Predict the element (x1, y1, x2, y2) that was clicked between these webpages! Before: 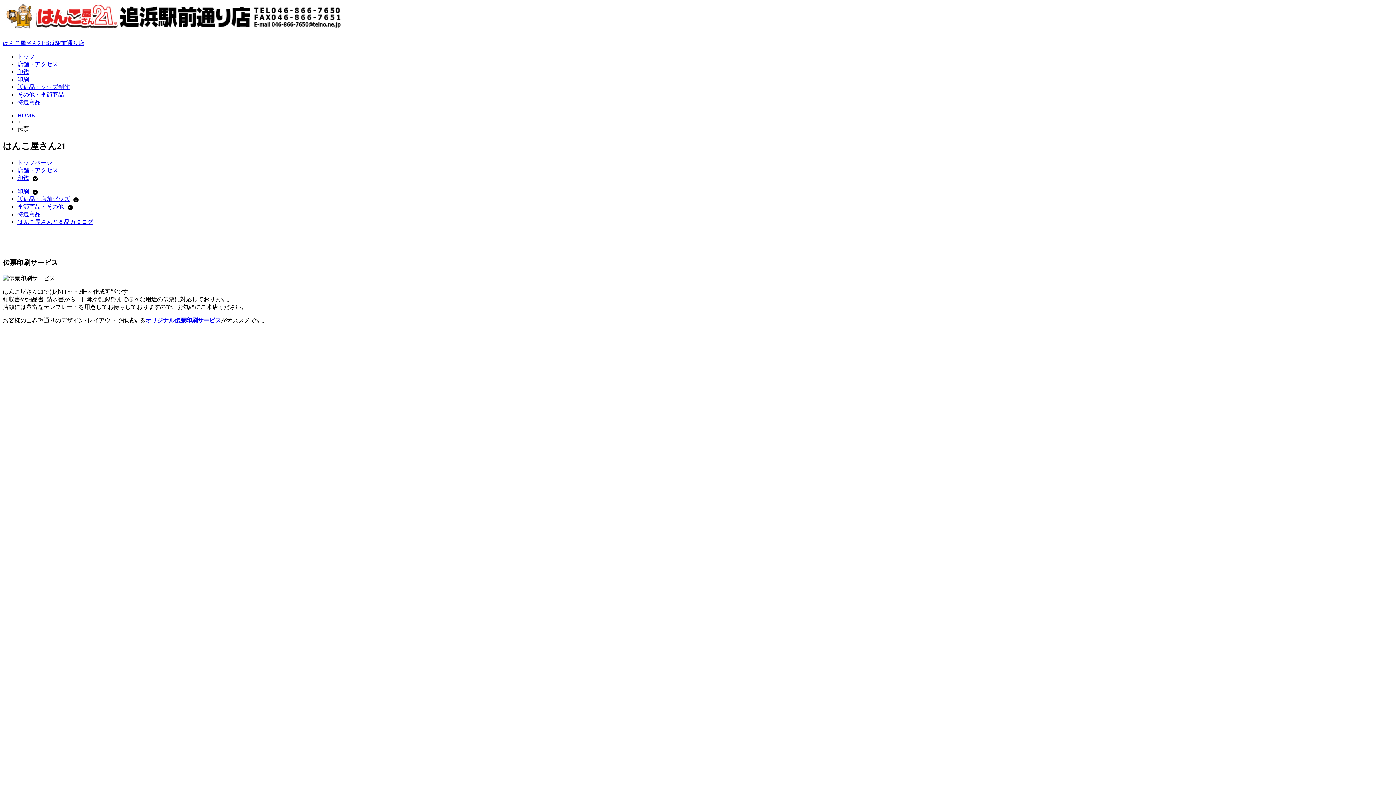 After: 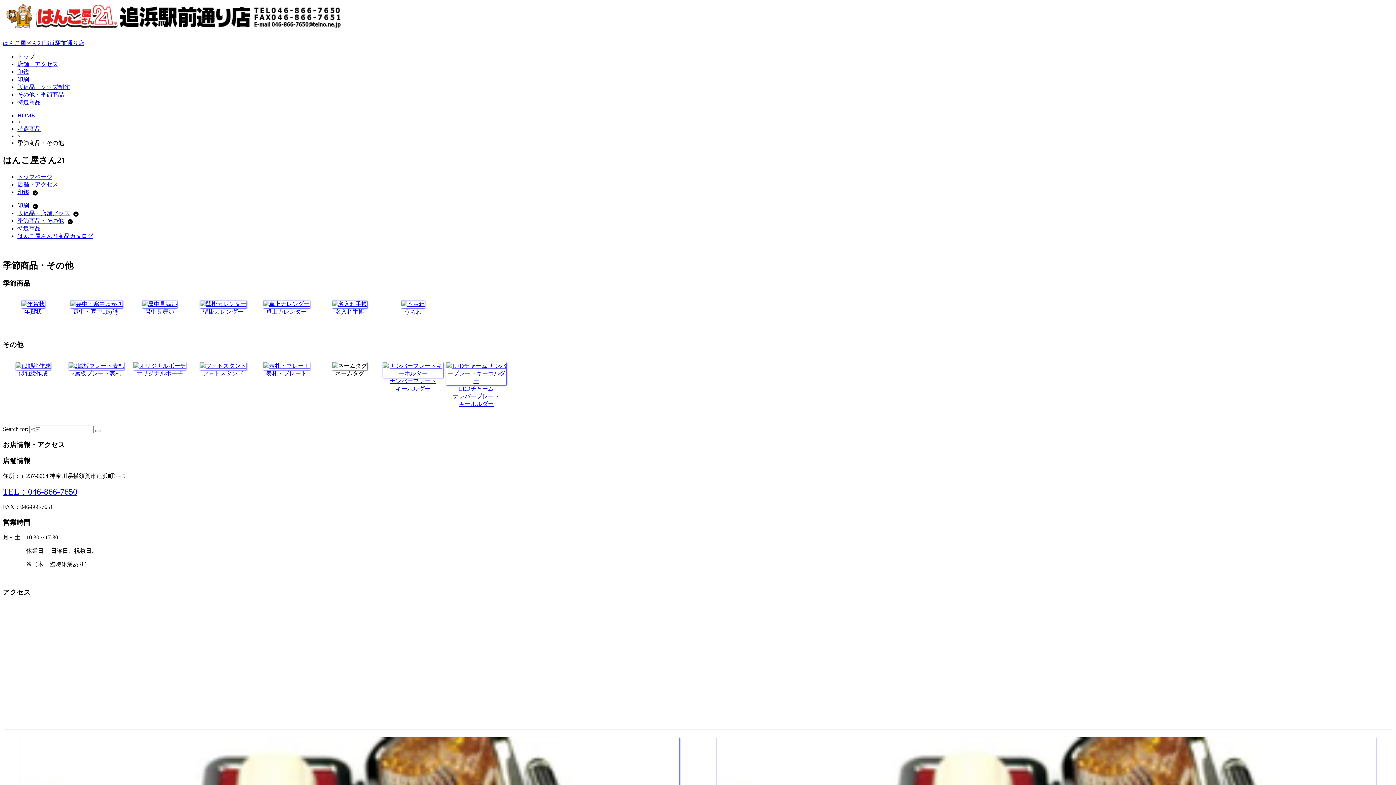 Action: label: 季節商品・その他 bbox: (17, 203, 64, 209)